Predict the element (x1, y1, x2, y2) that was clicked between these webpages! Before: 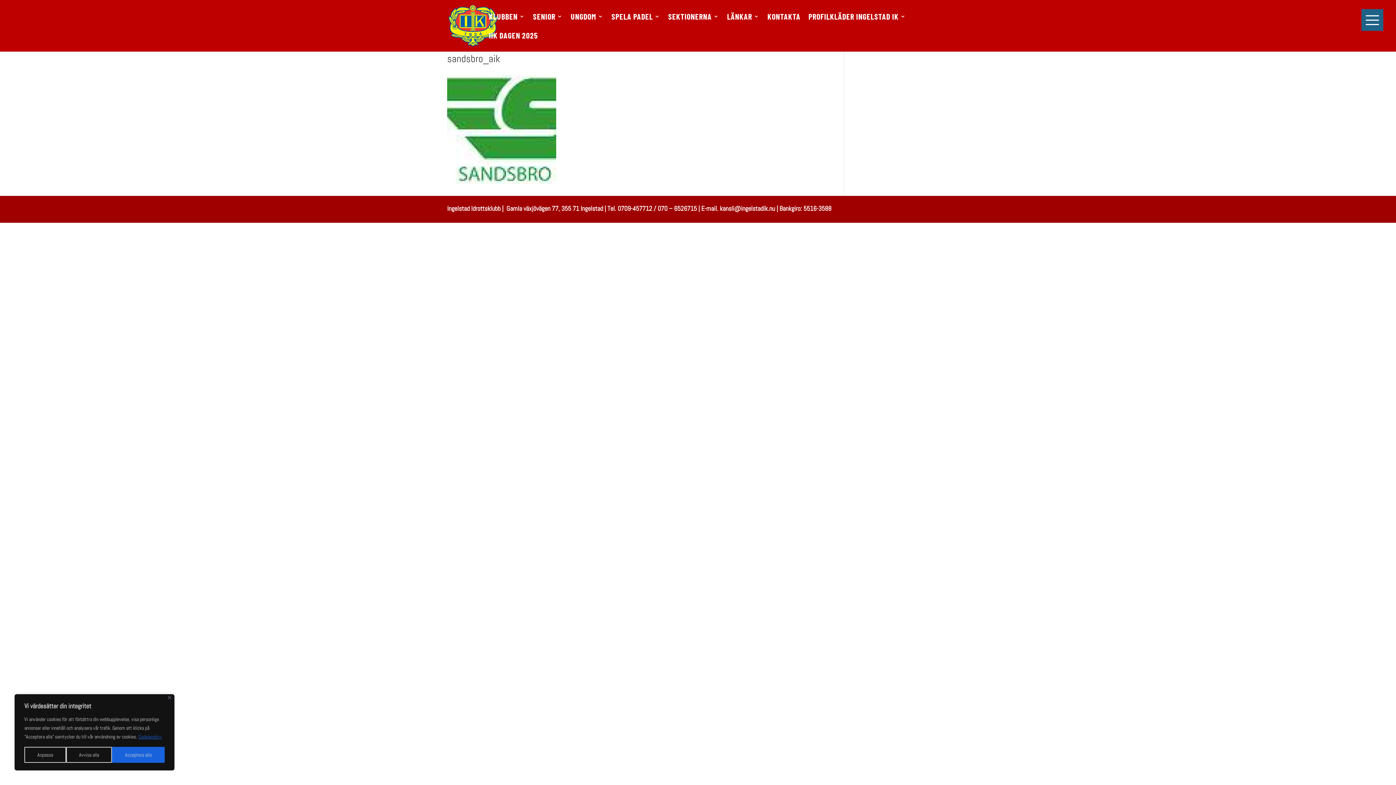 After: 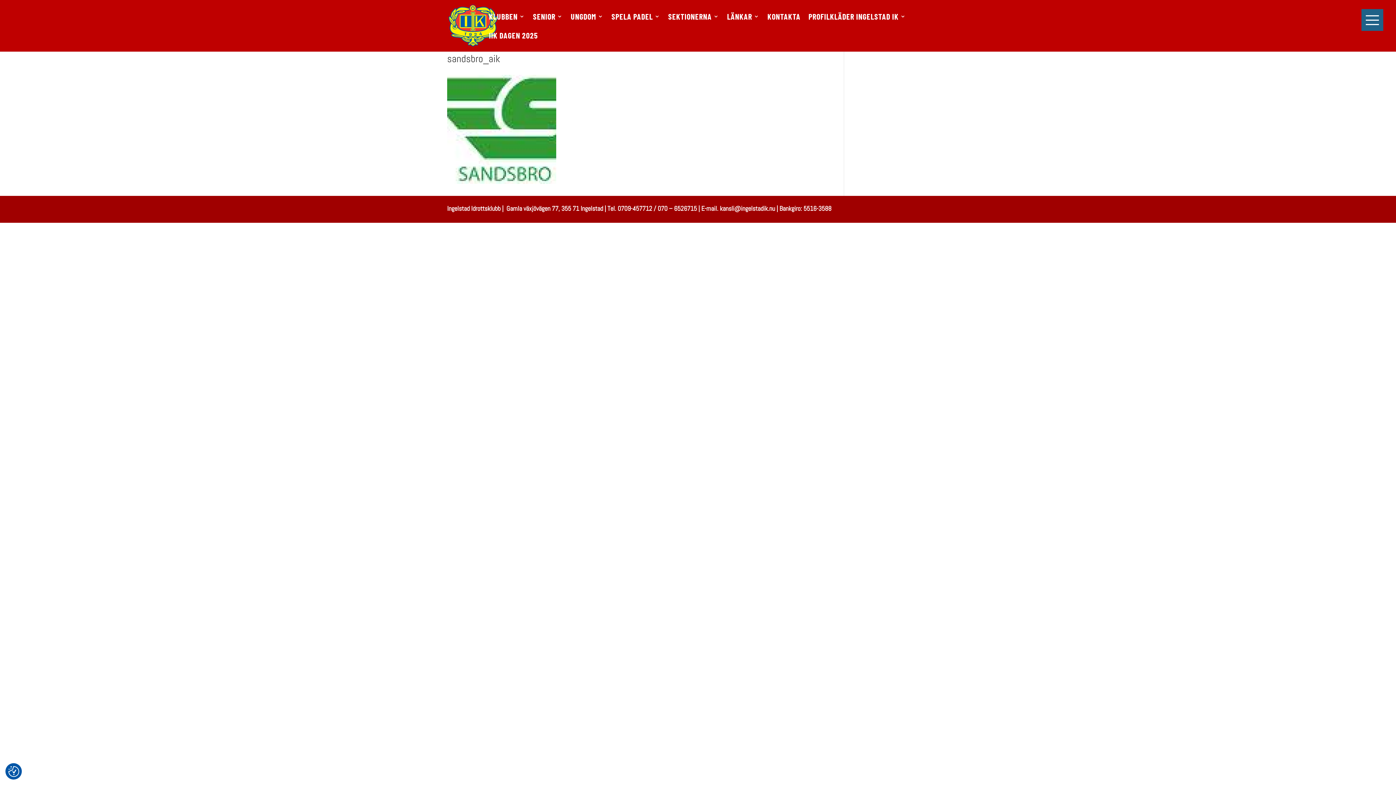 Action: label: Avvisa alla bbox: (66, 747, 112, 763)